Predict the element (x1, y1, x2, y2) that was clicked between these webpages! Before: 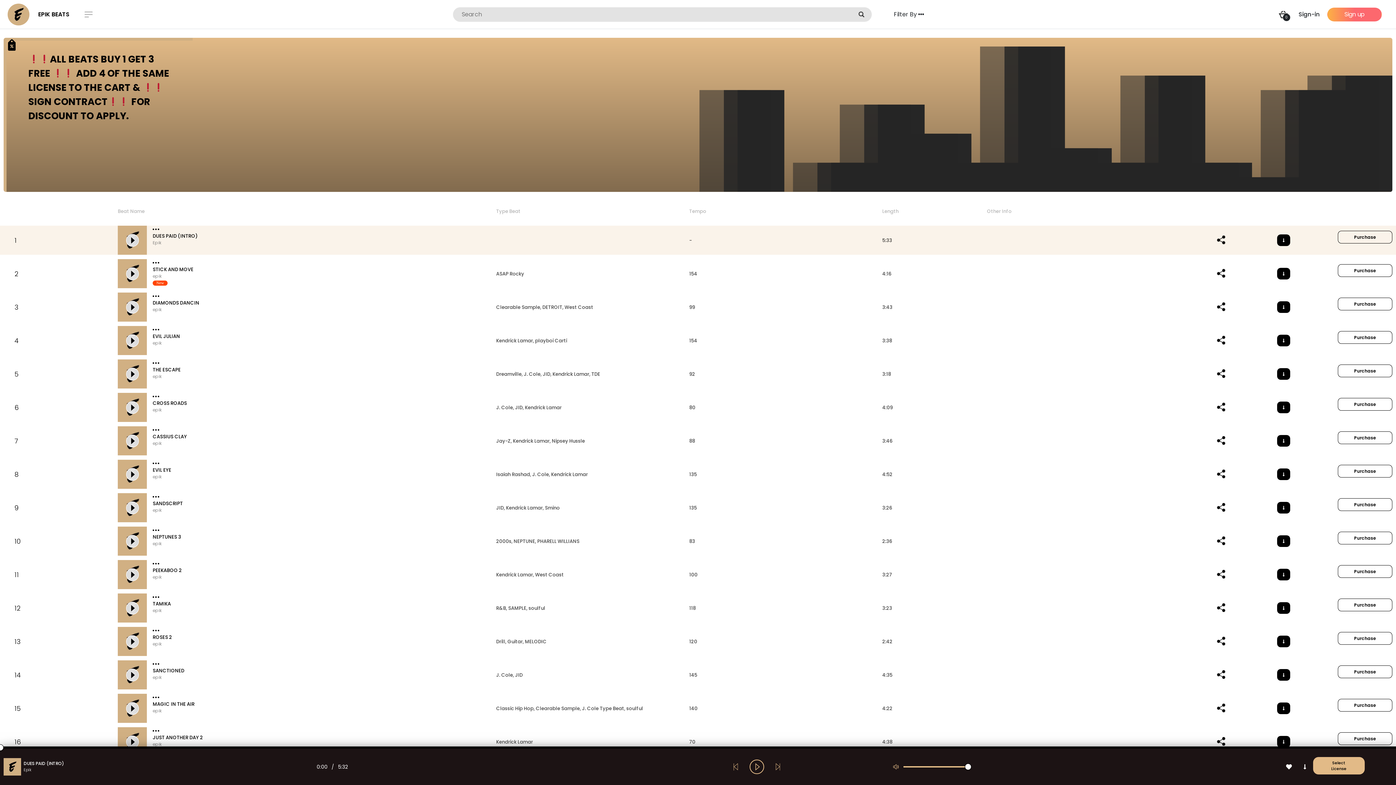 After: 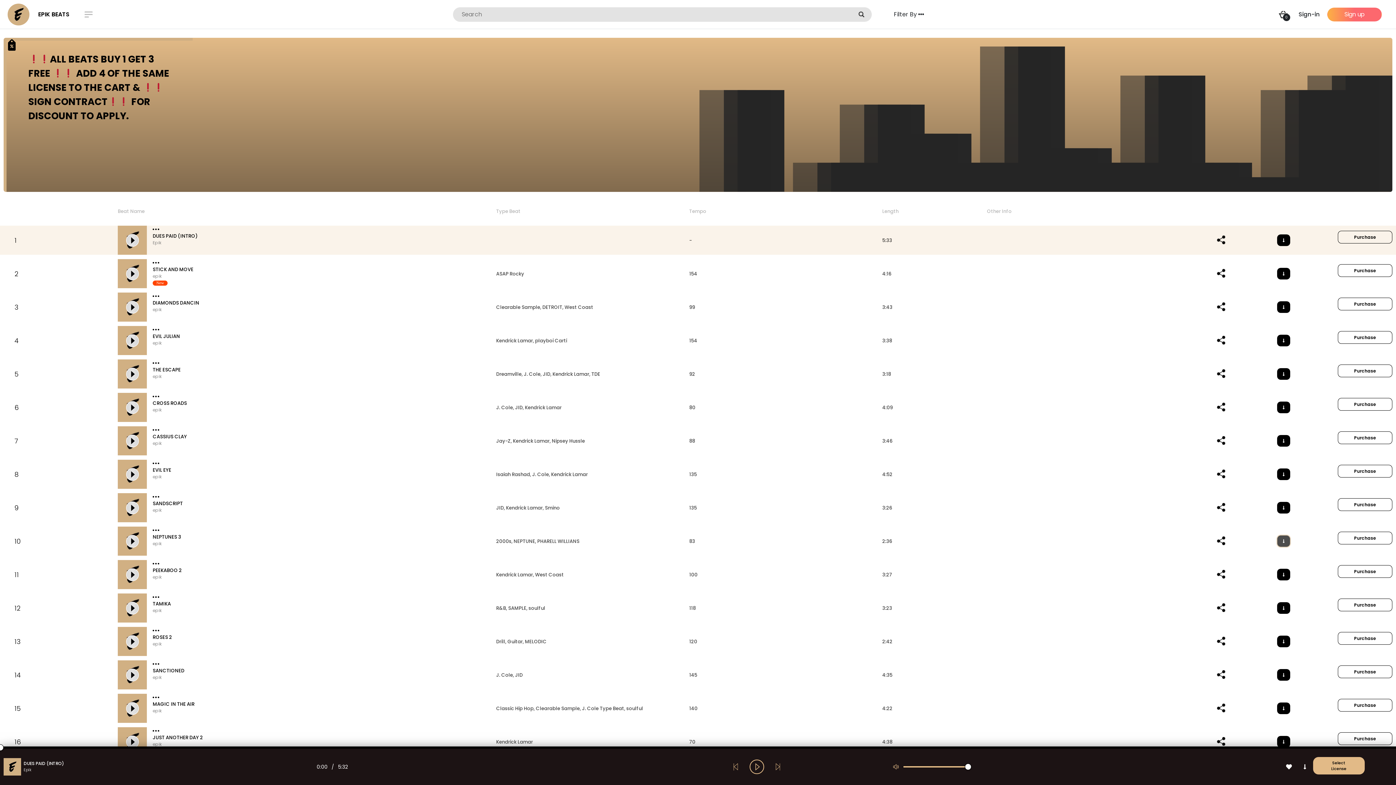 Action: bbox: (1277, 535, 1290, 547)